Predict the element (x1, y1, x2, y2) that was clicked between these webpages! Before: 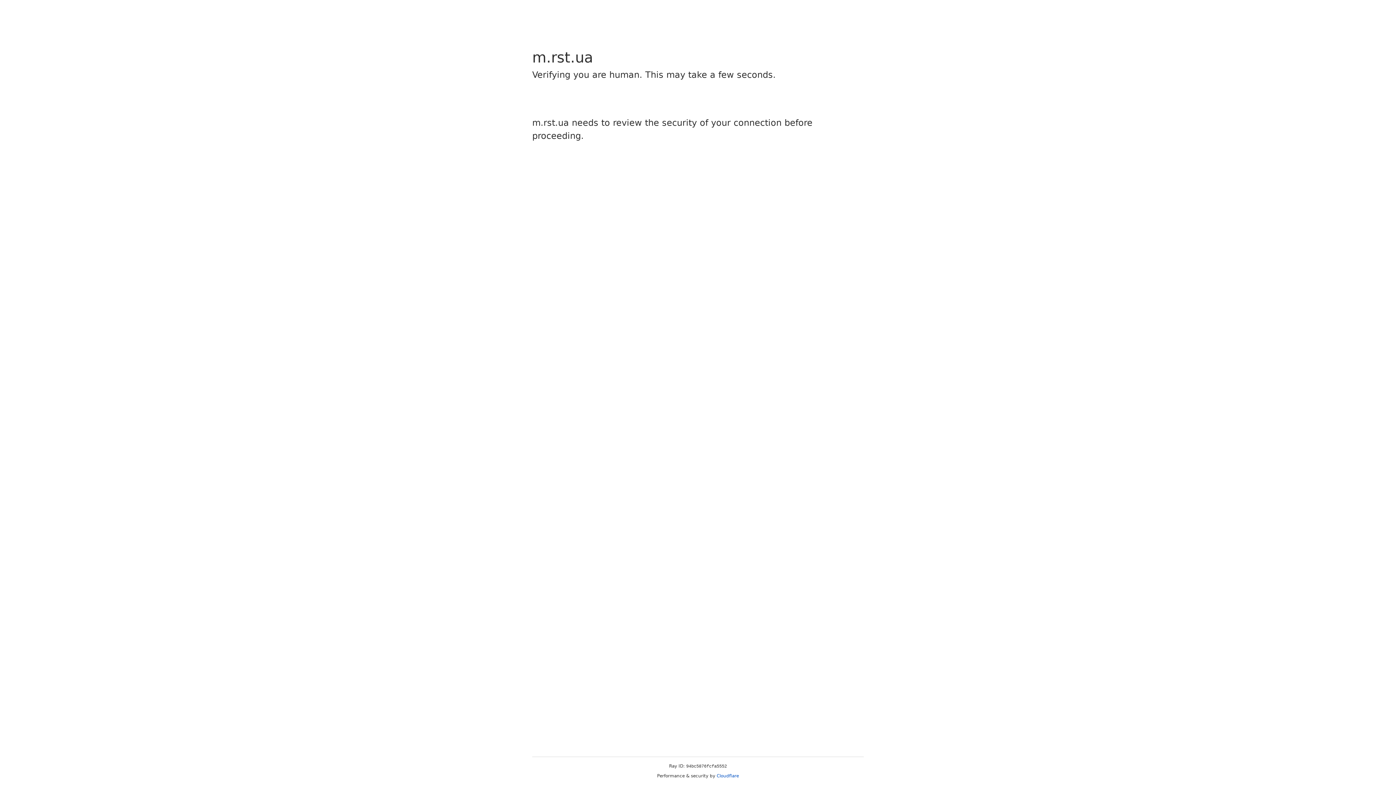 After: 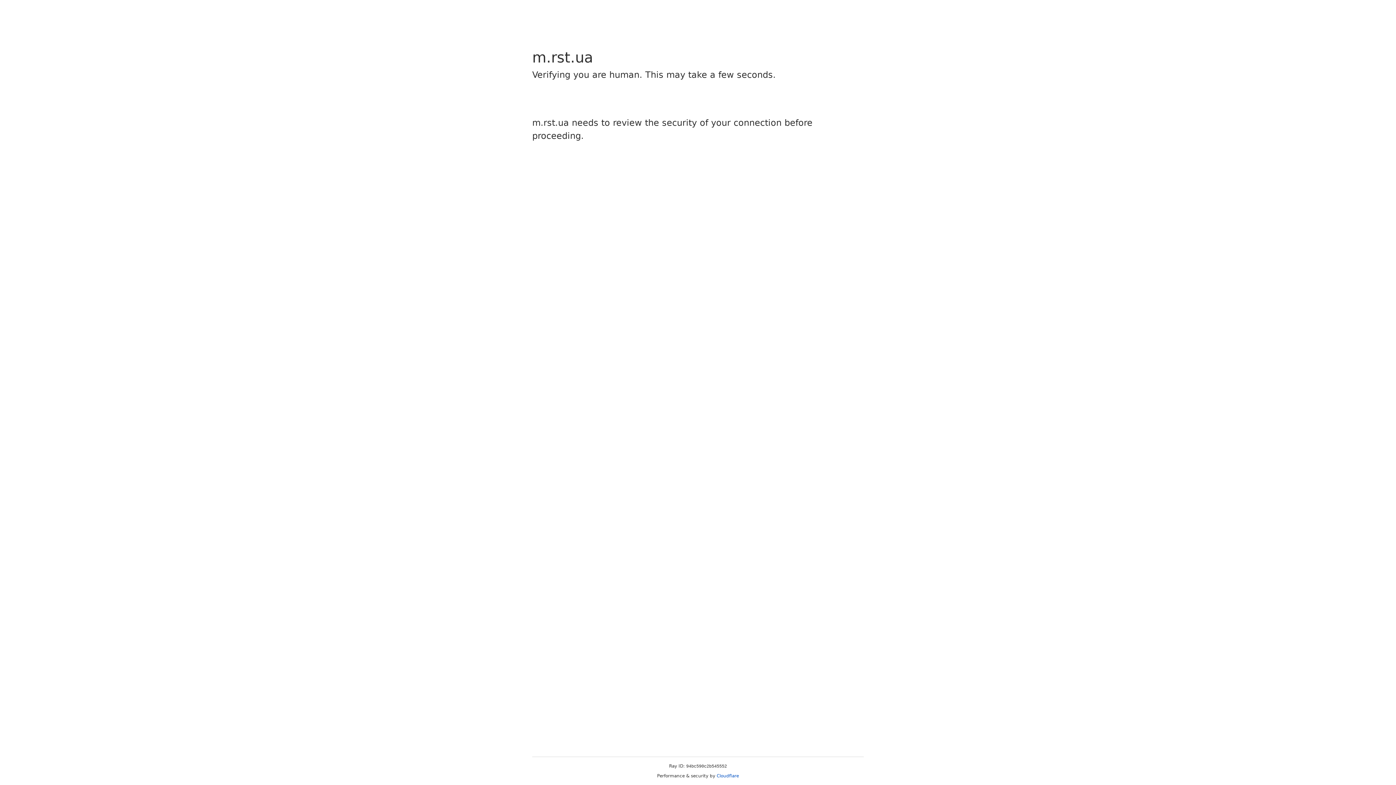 Action: bbox: (716, 773, 739, 778) label: Cloudflare